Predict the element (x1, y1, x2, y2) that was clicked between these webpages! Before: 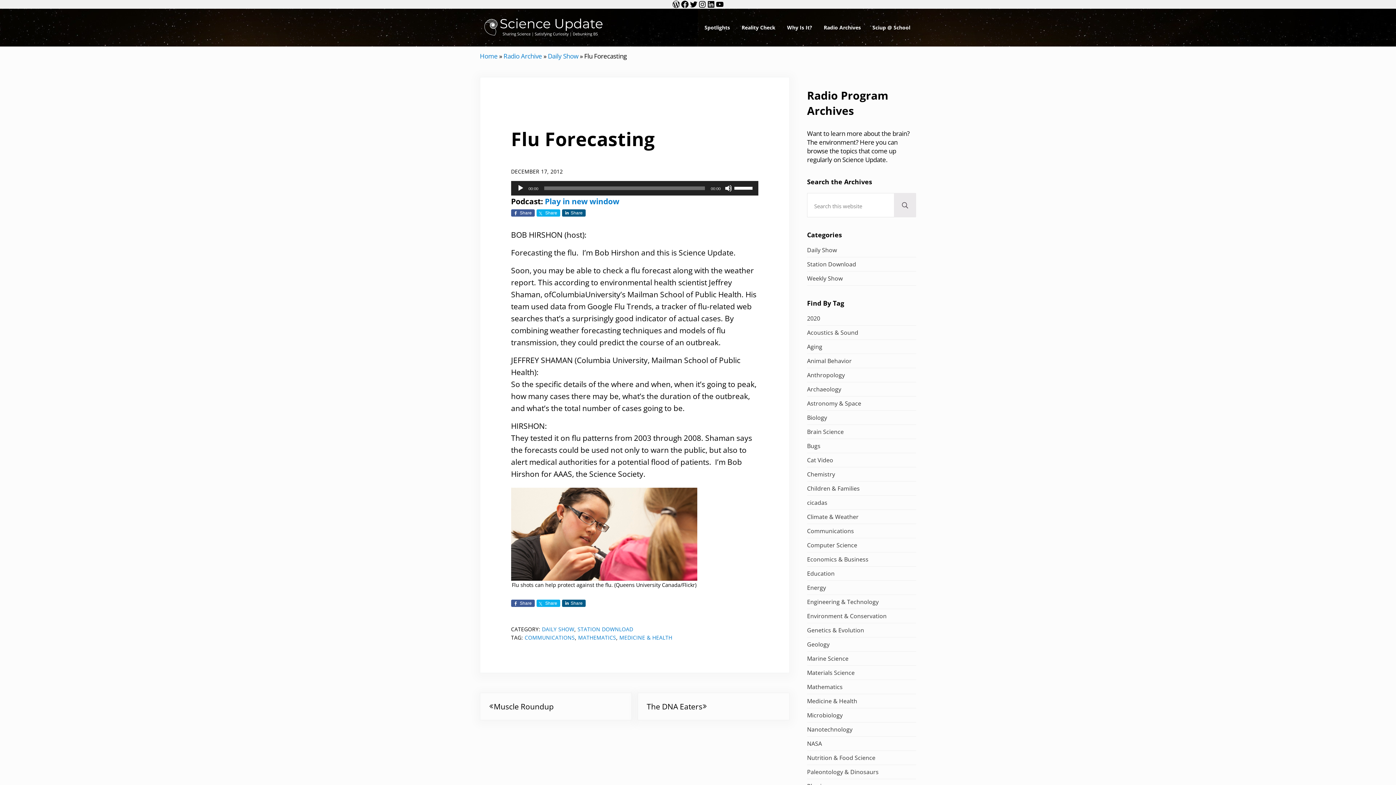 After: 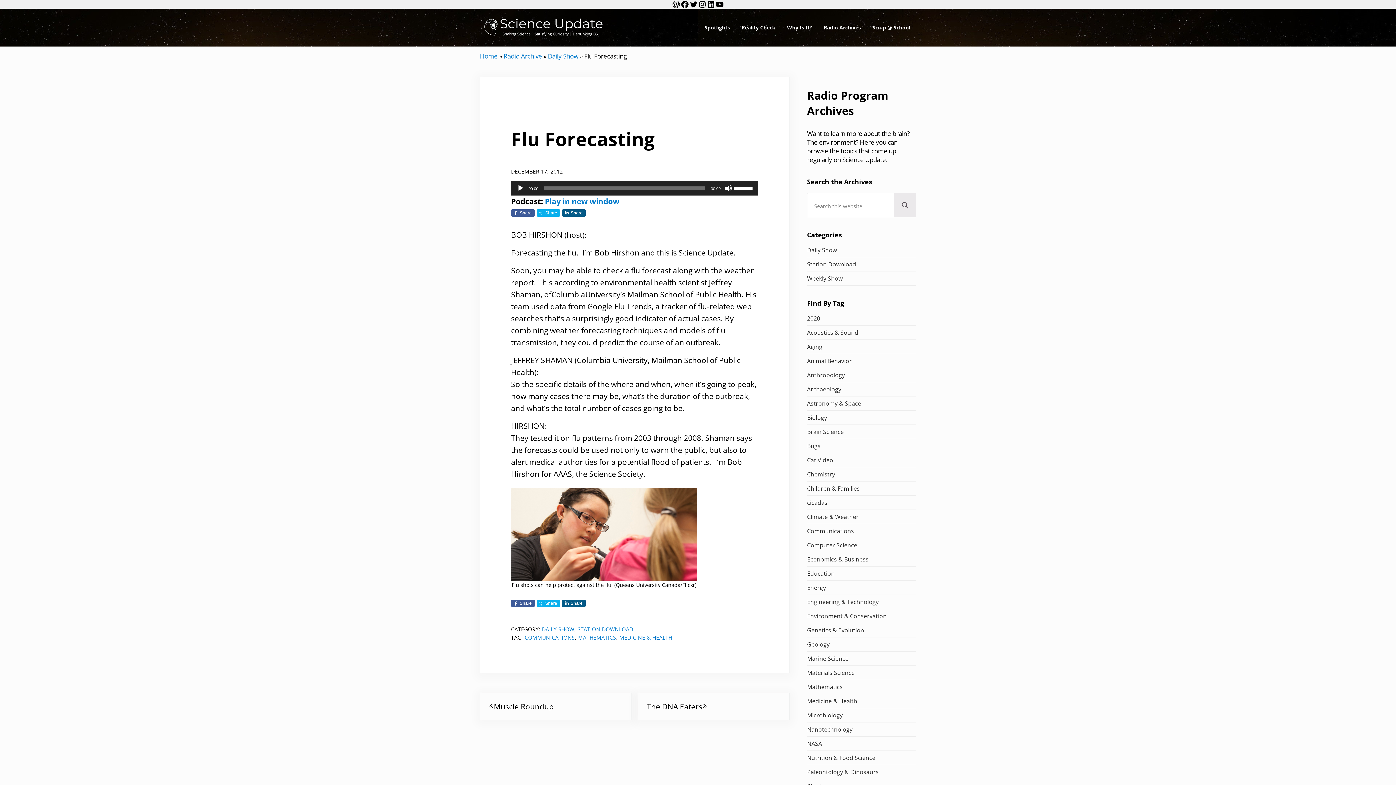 Action: label: Share bbox: (562, 209, 585, 216)